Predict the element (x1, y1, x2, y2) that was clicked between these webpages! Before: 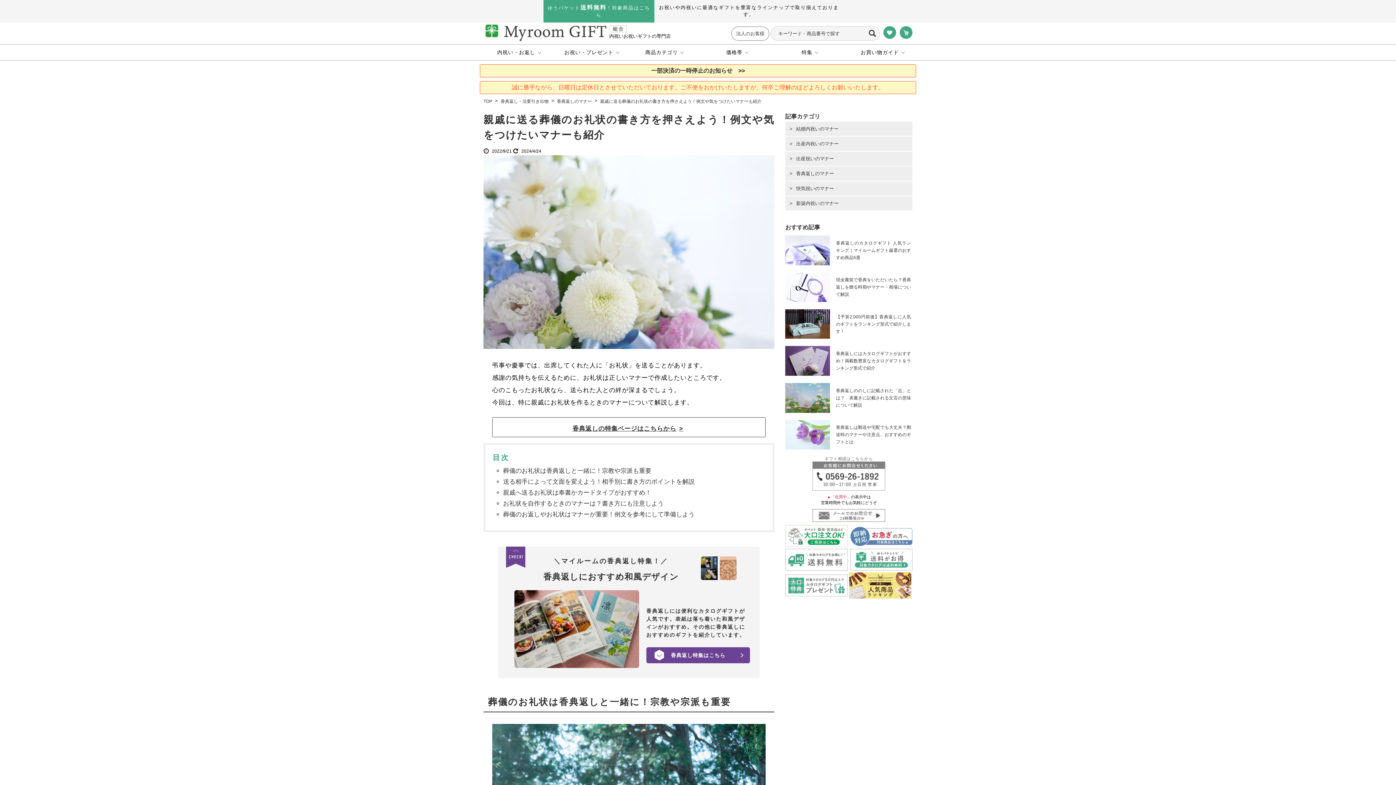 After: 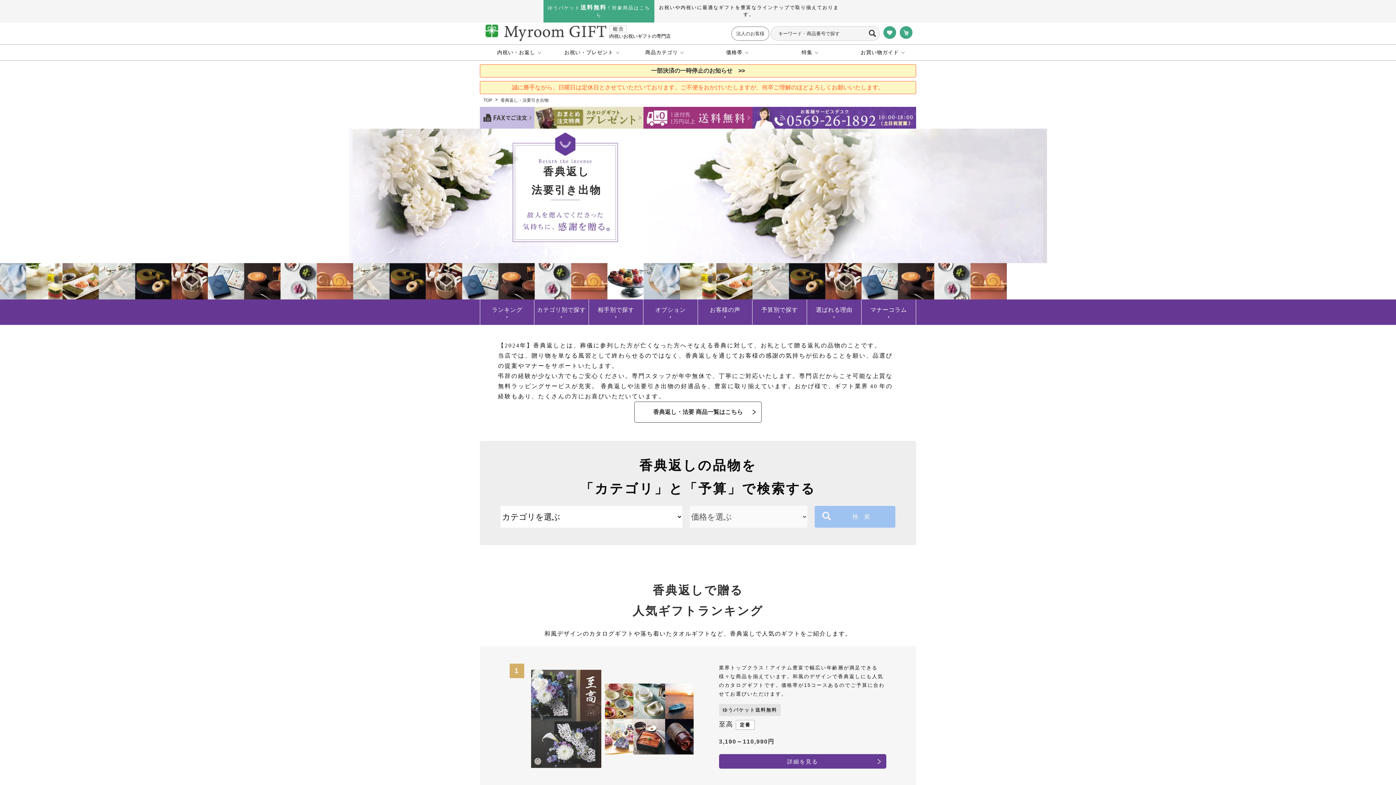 Action: bbox: (492, 417, 765, 437) label: 香典返しの特集ページはこちらから